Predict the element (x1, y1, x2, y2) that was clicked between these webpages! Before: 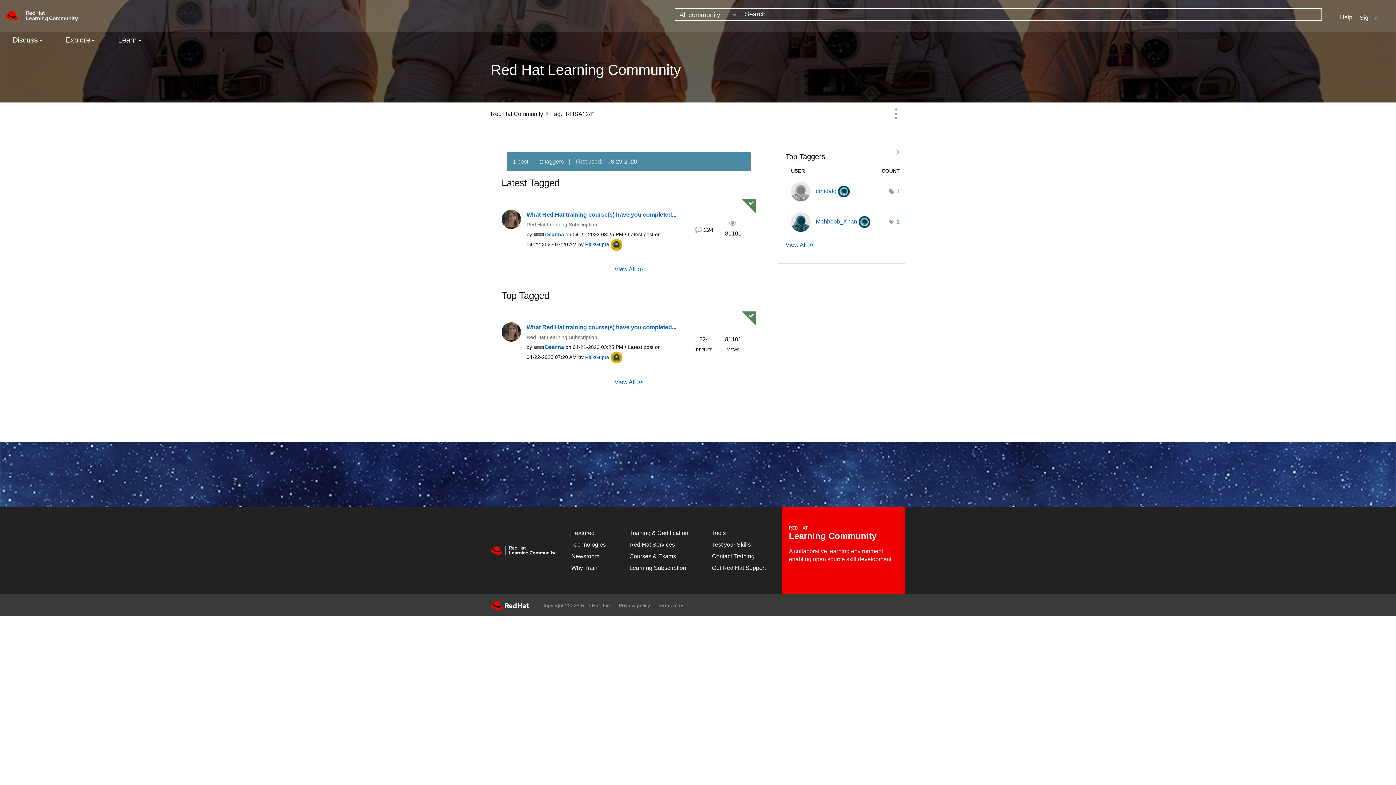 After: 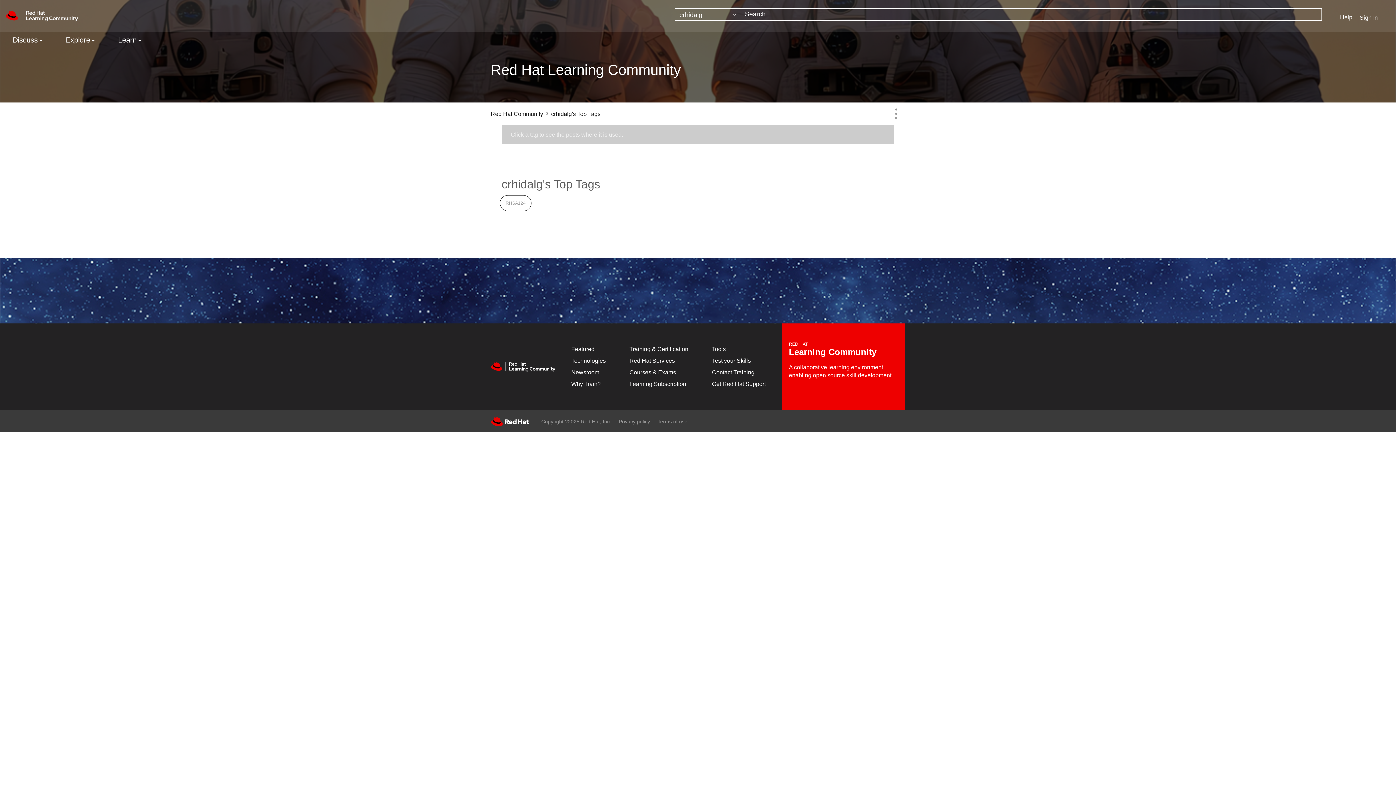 Action: bbox: (896, 188, 900, 194) label: Number of tags: 1